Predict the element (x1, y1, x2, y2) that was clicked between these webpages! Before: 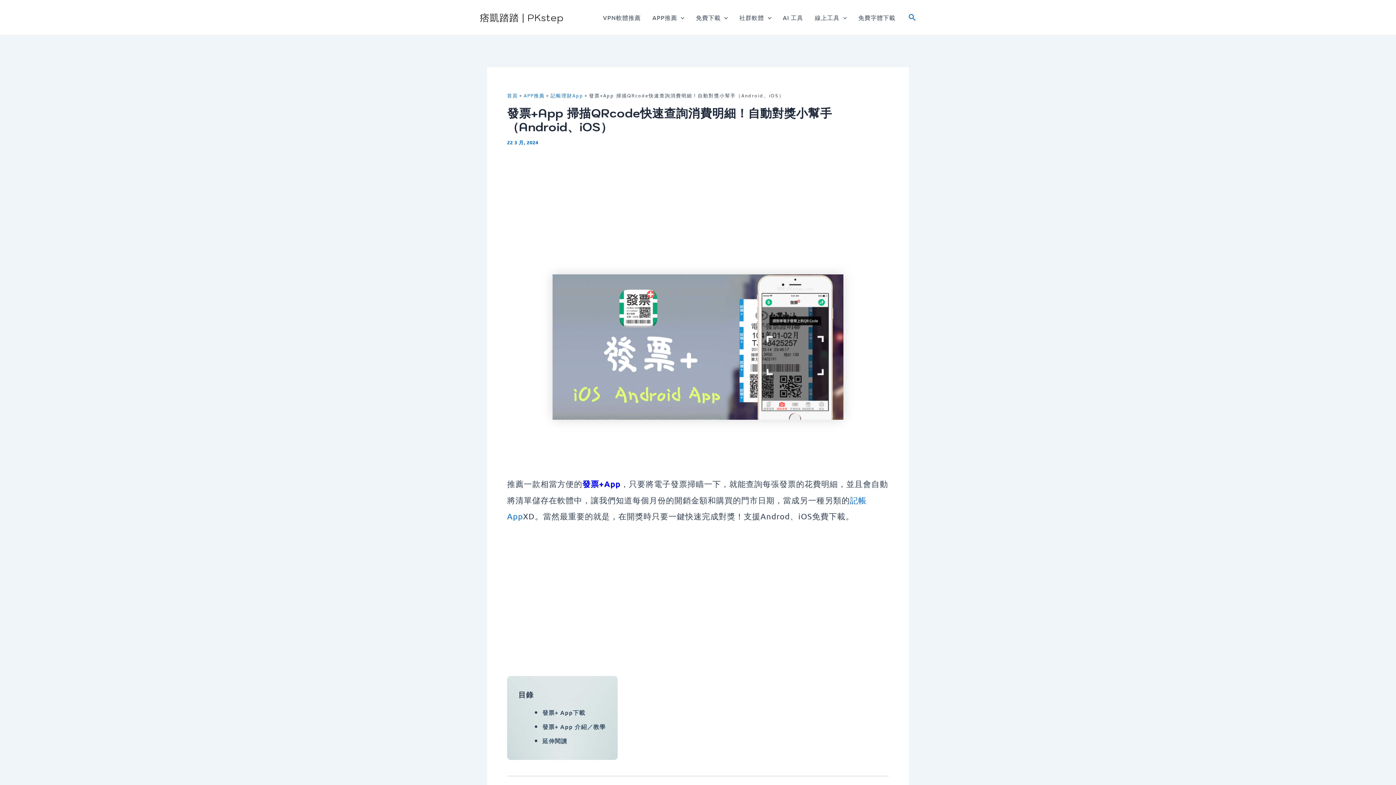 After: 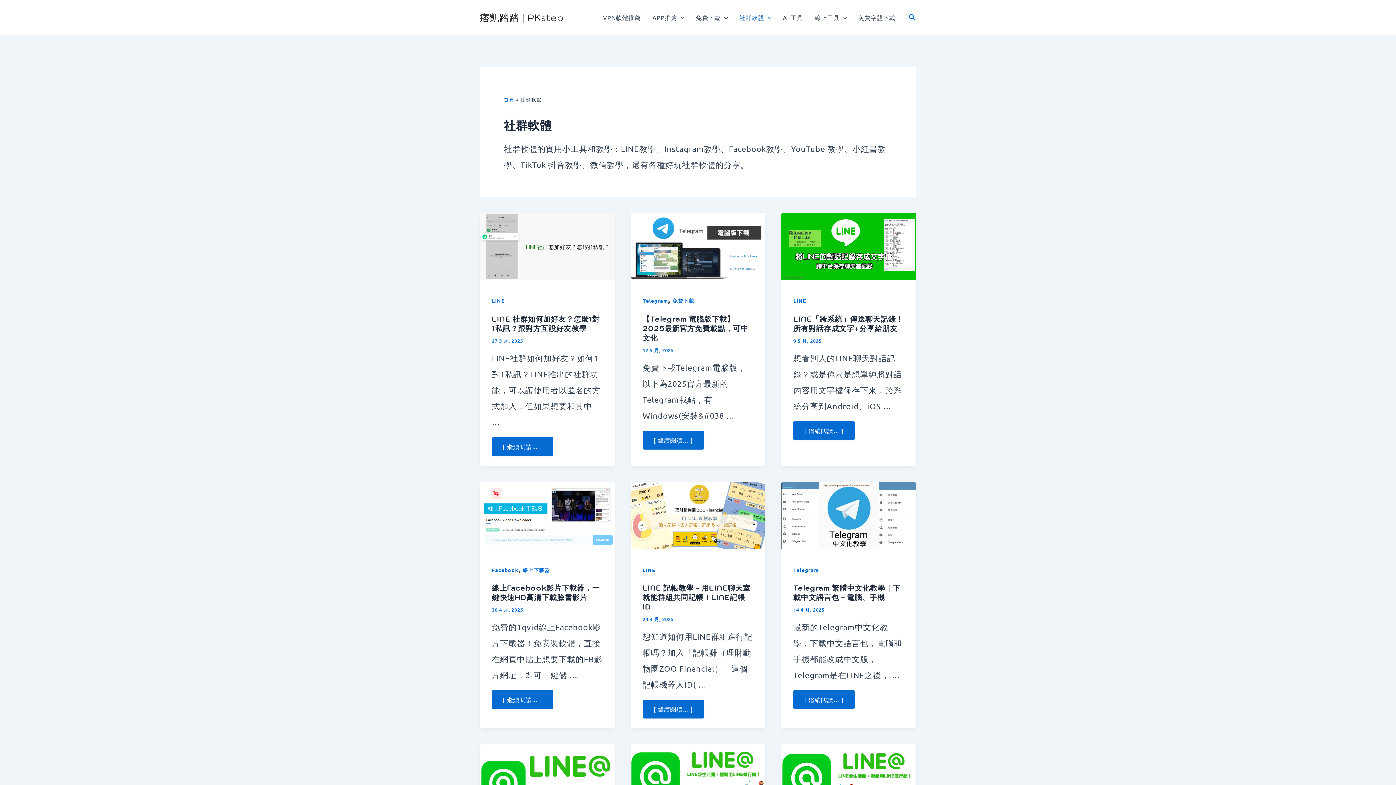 Action: bbox: (733, 2, 777, 32) label: 社群軟體